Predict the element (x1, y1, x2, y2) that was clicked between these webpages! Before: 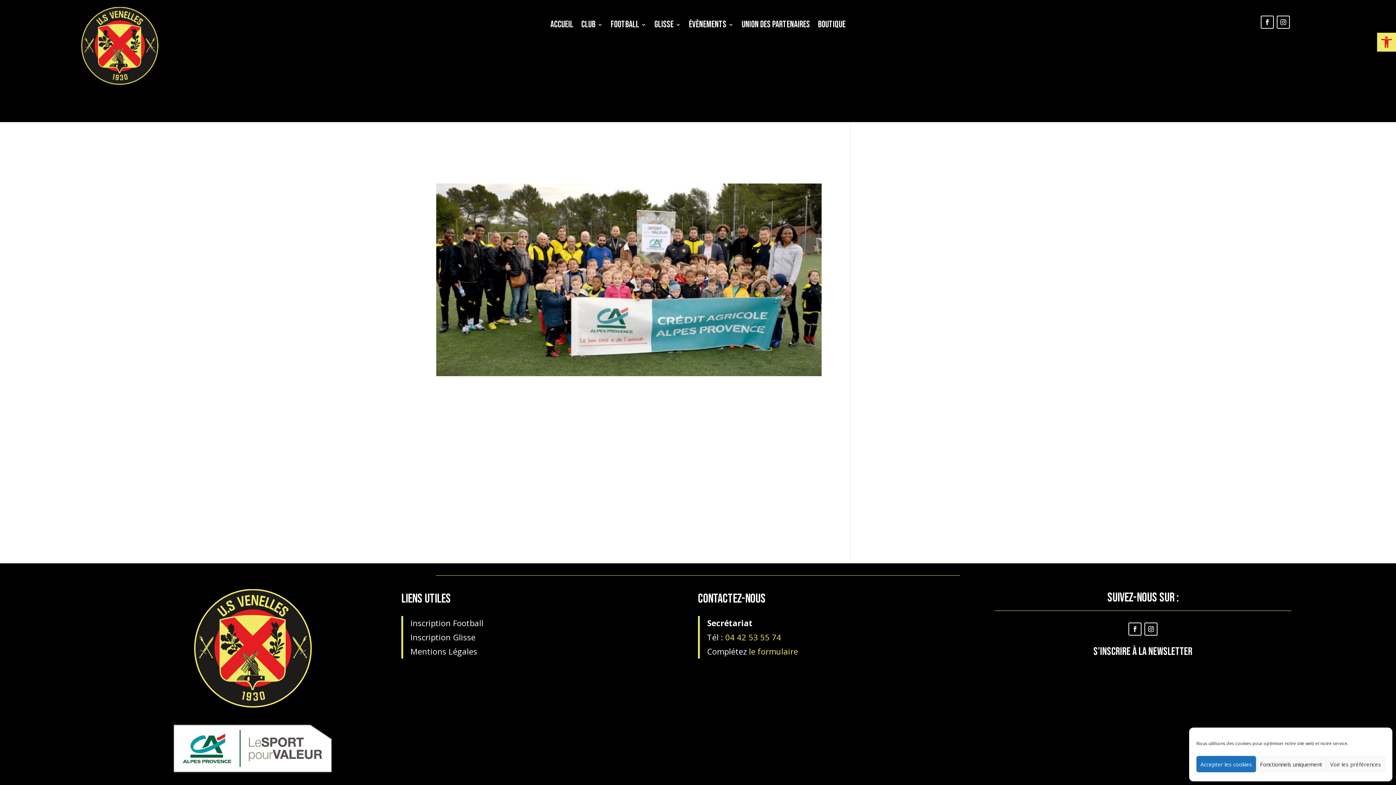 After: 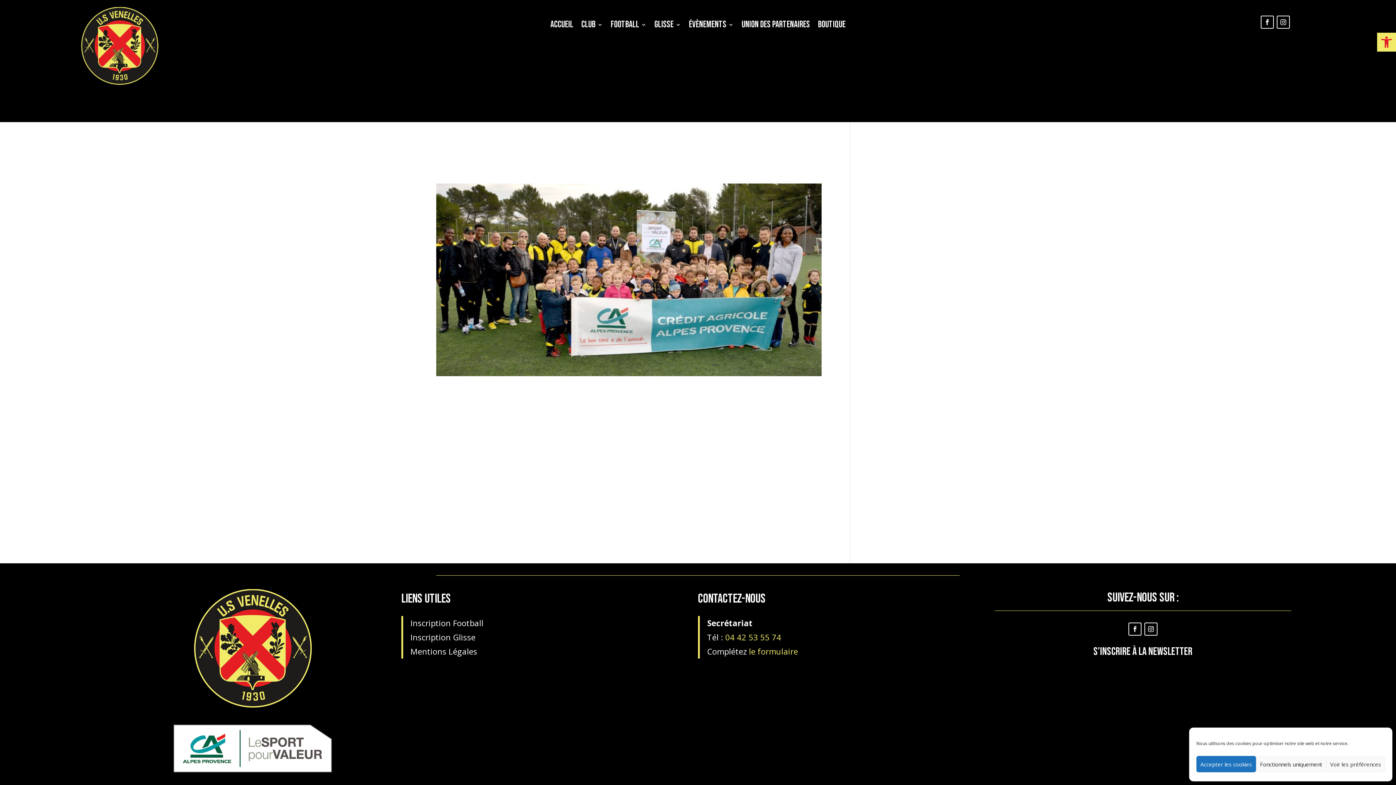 Action: label: S’INSCRIRE À LA NEWSLETTER bbox: (1093, 645, 1192, 658)